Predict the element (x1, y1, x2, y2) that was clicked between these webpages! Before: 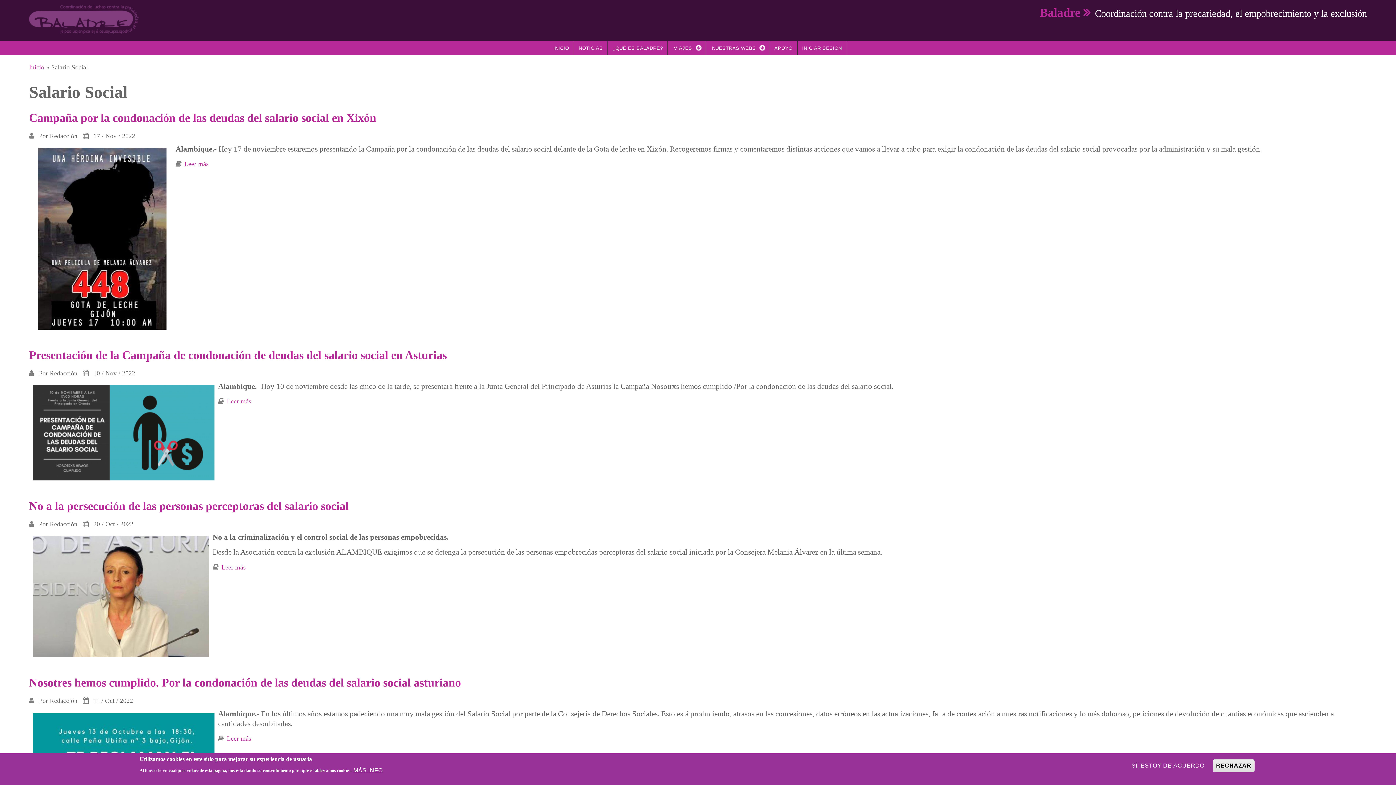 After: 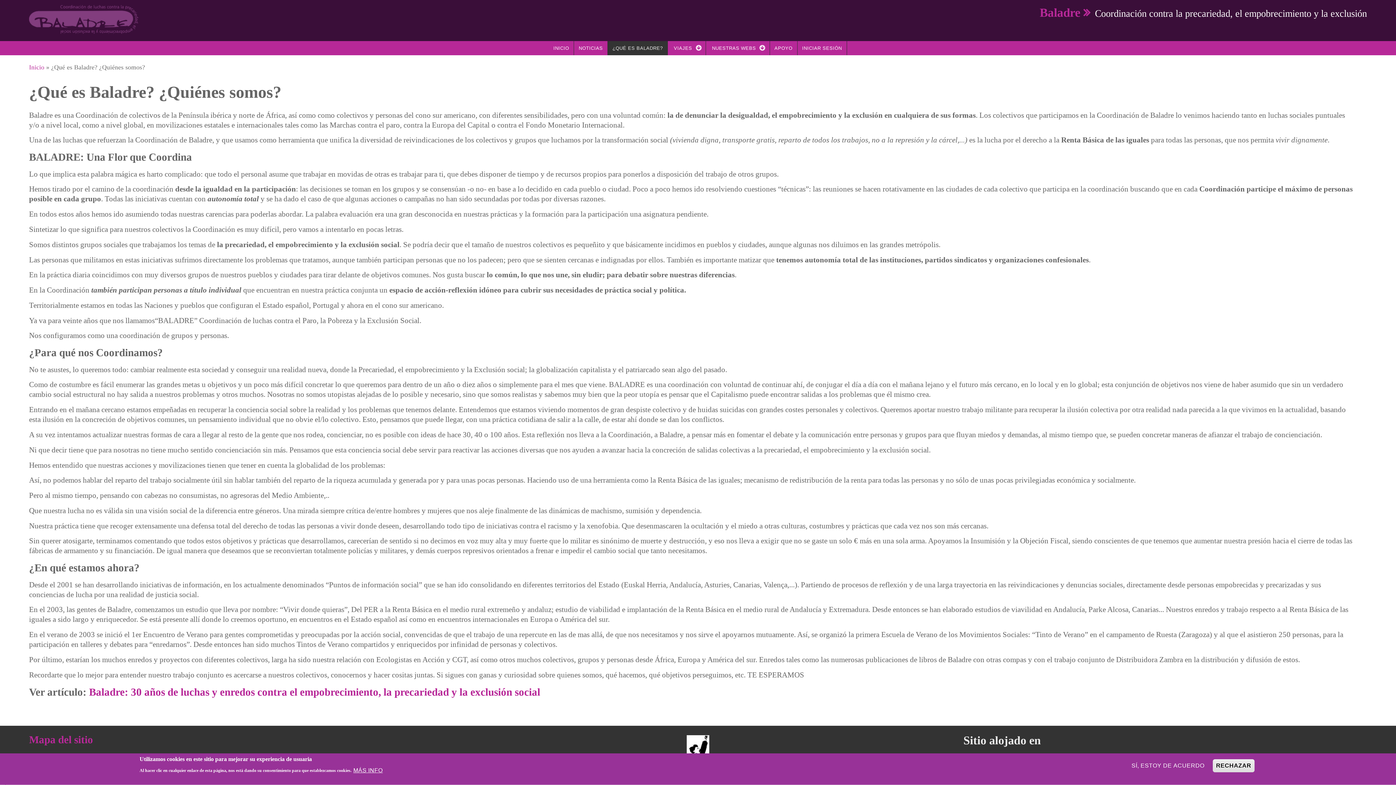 Action: bbox: (608, 41, 667, 55) label: ¿QUÉ ES BALADRE?